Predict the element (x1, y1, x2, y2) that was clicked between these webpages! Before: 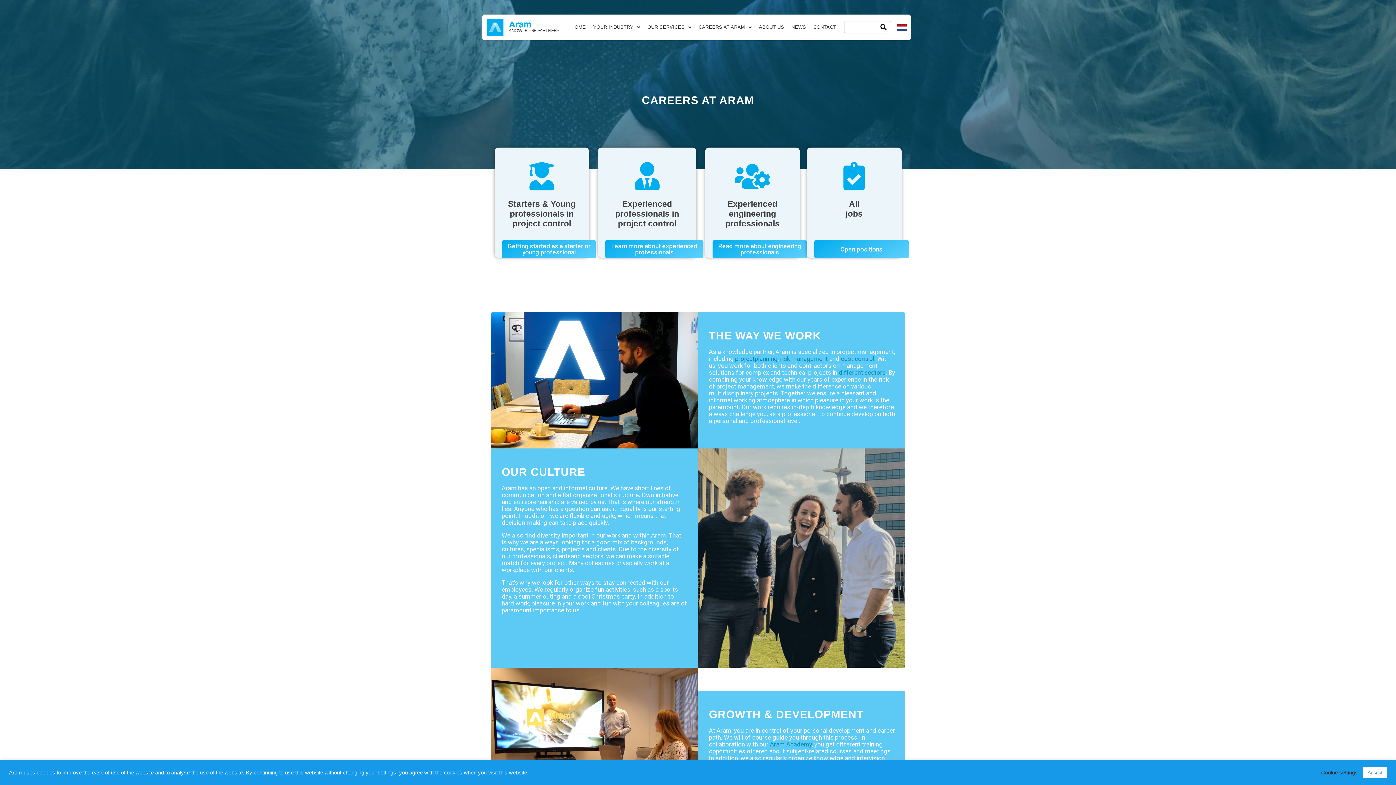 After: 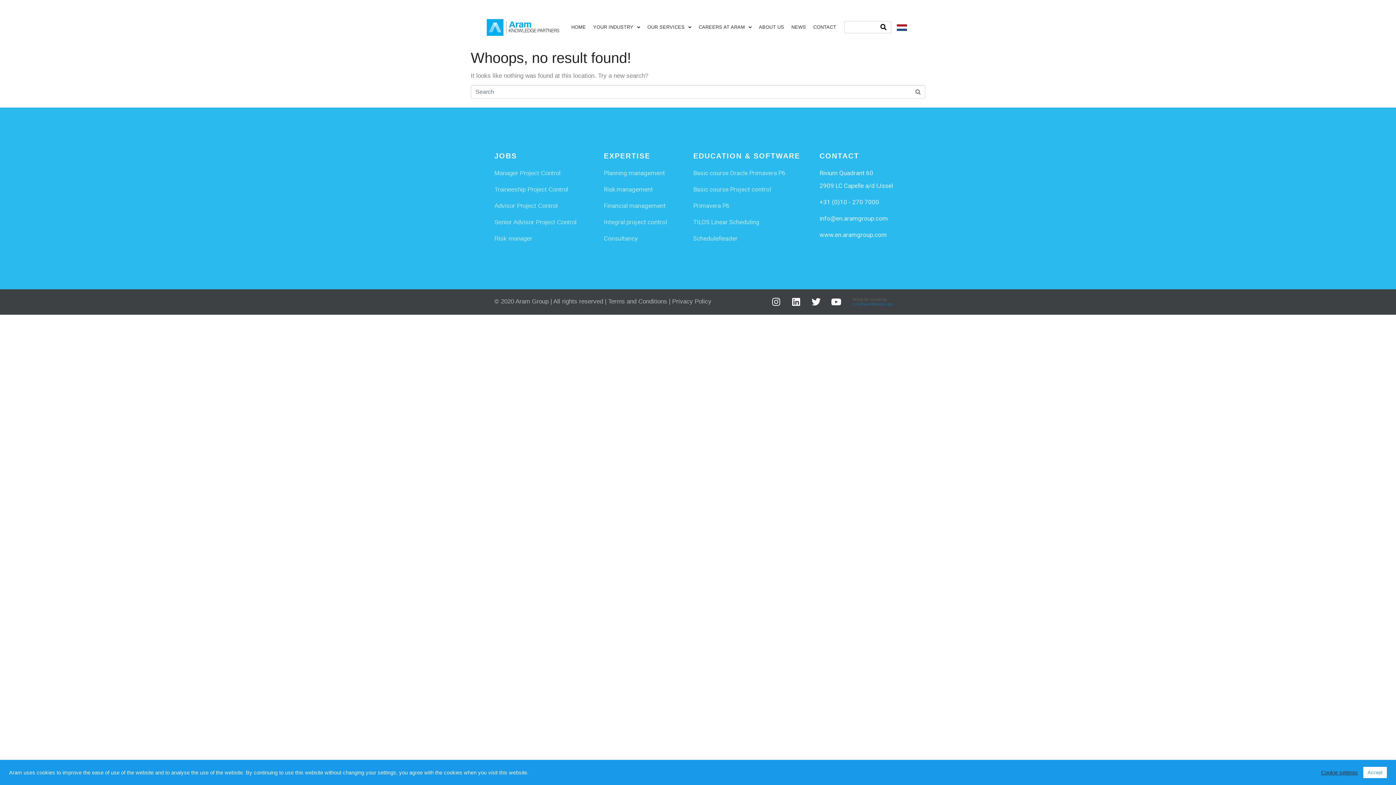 Action: bbox: (502, 240, 596, 258) label: Getting started as a starter or young professional